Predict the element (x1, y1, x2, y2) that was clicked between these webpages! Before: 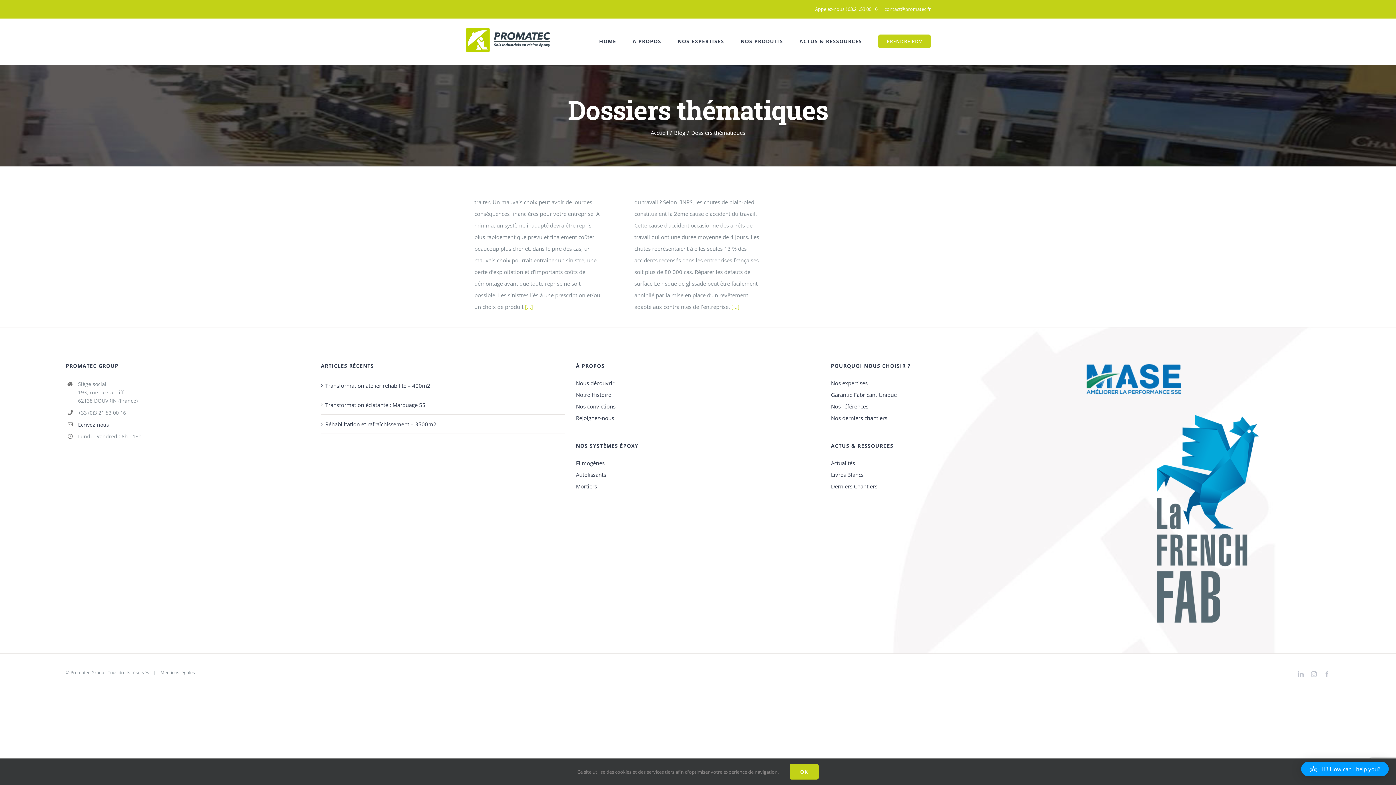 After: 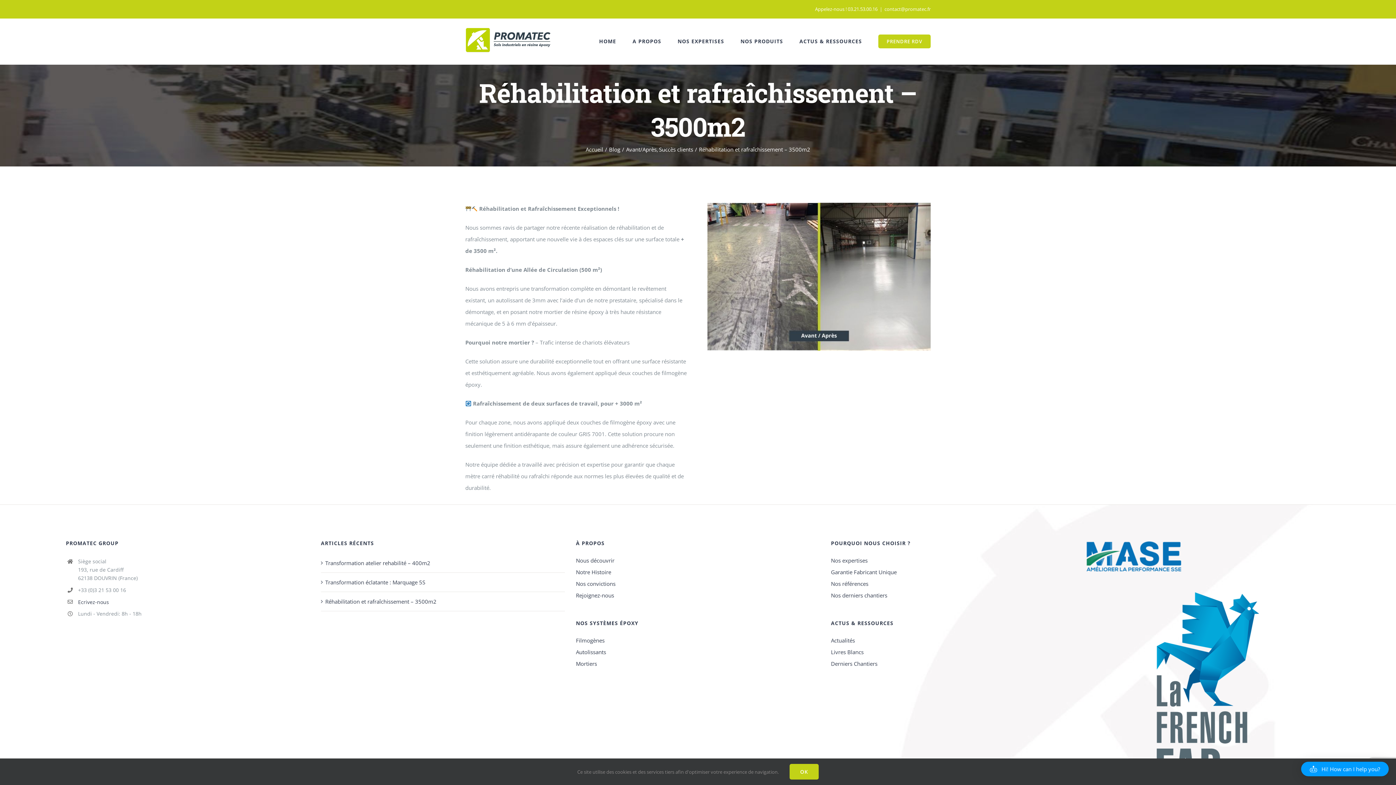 Action: bbox: (325, 418, 561, 430) label: Réhabilitation et rafraîchissement – 3500m2